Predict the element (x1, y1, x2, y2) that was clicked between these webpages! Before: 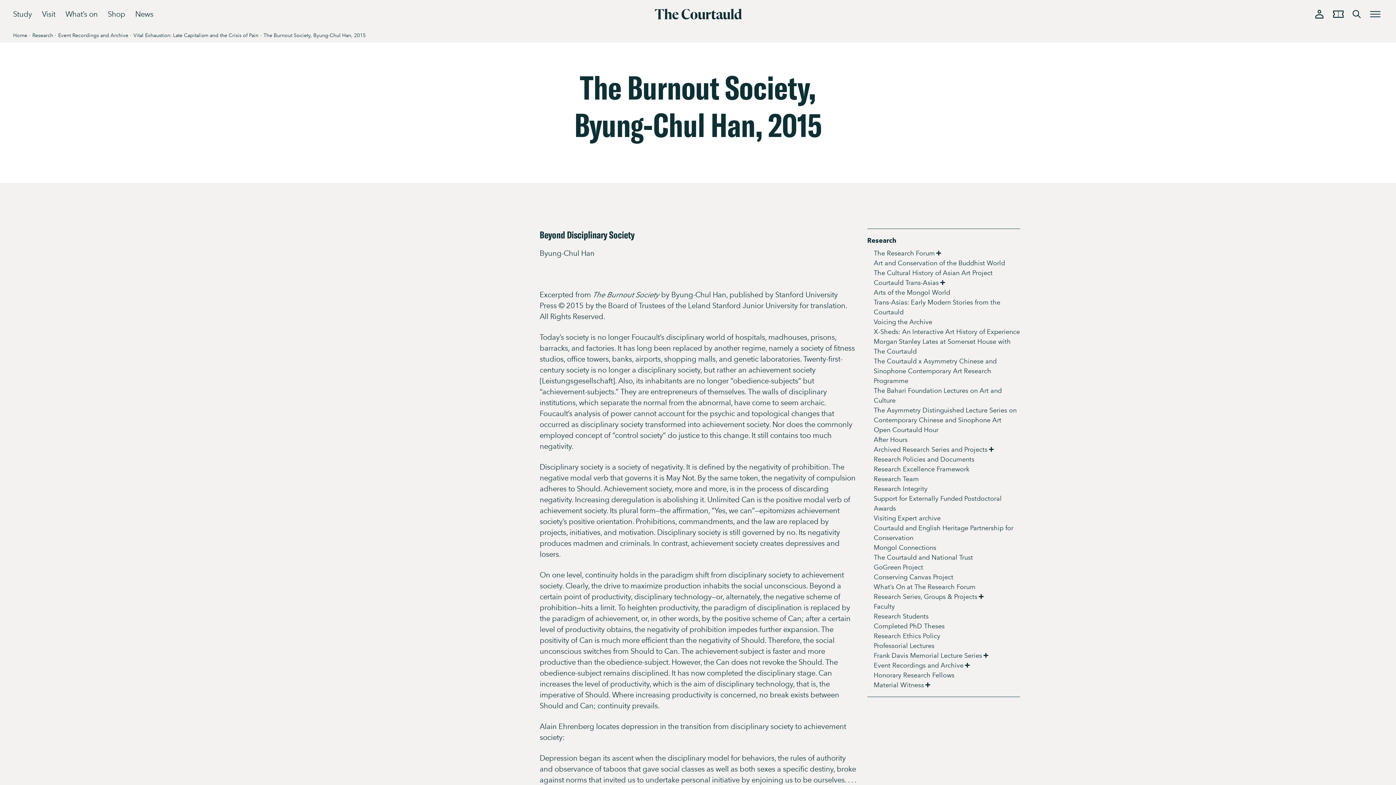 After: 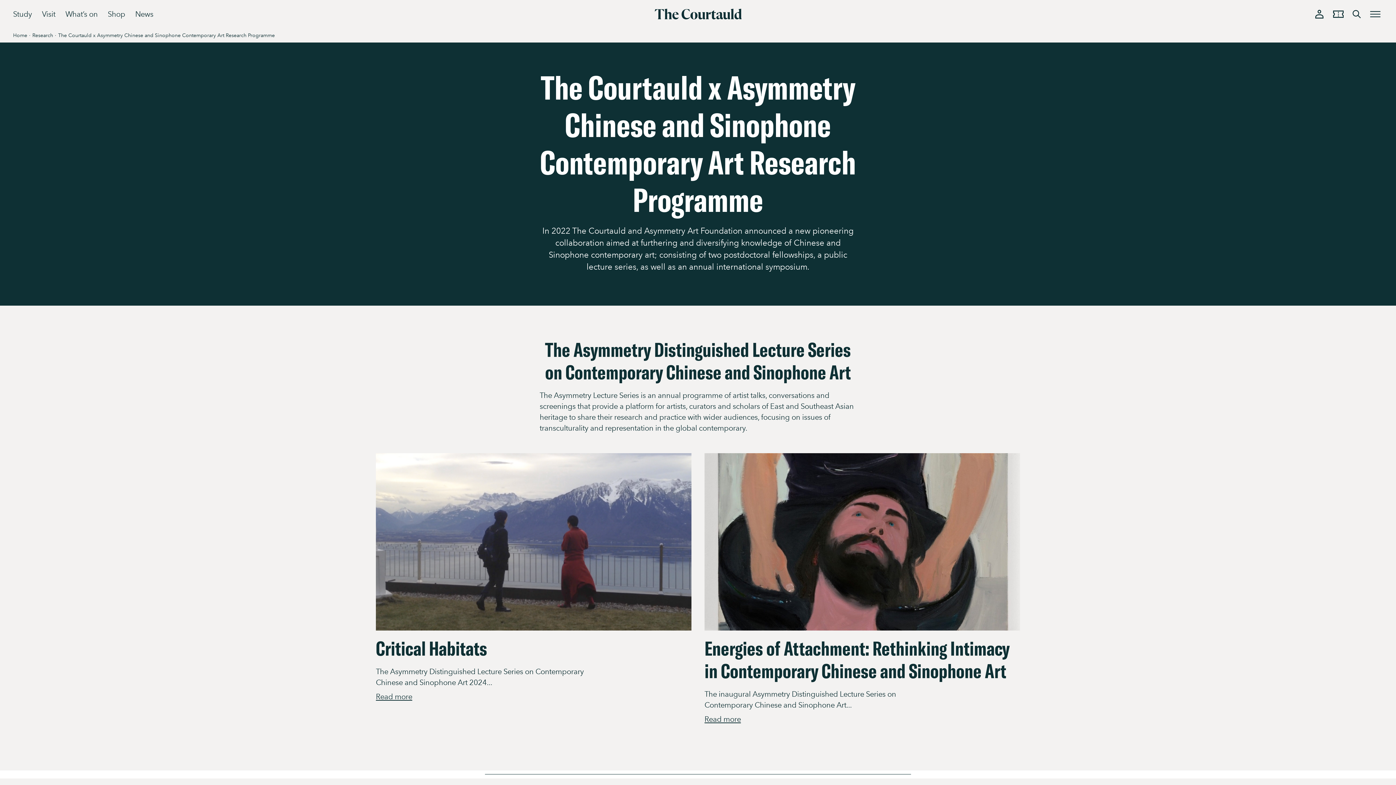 Action: bbox: (874, 356, 1020, 386) label: The Courtauld x Asymmetry Chinese and Sinophone Contemporary Art Research Programme